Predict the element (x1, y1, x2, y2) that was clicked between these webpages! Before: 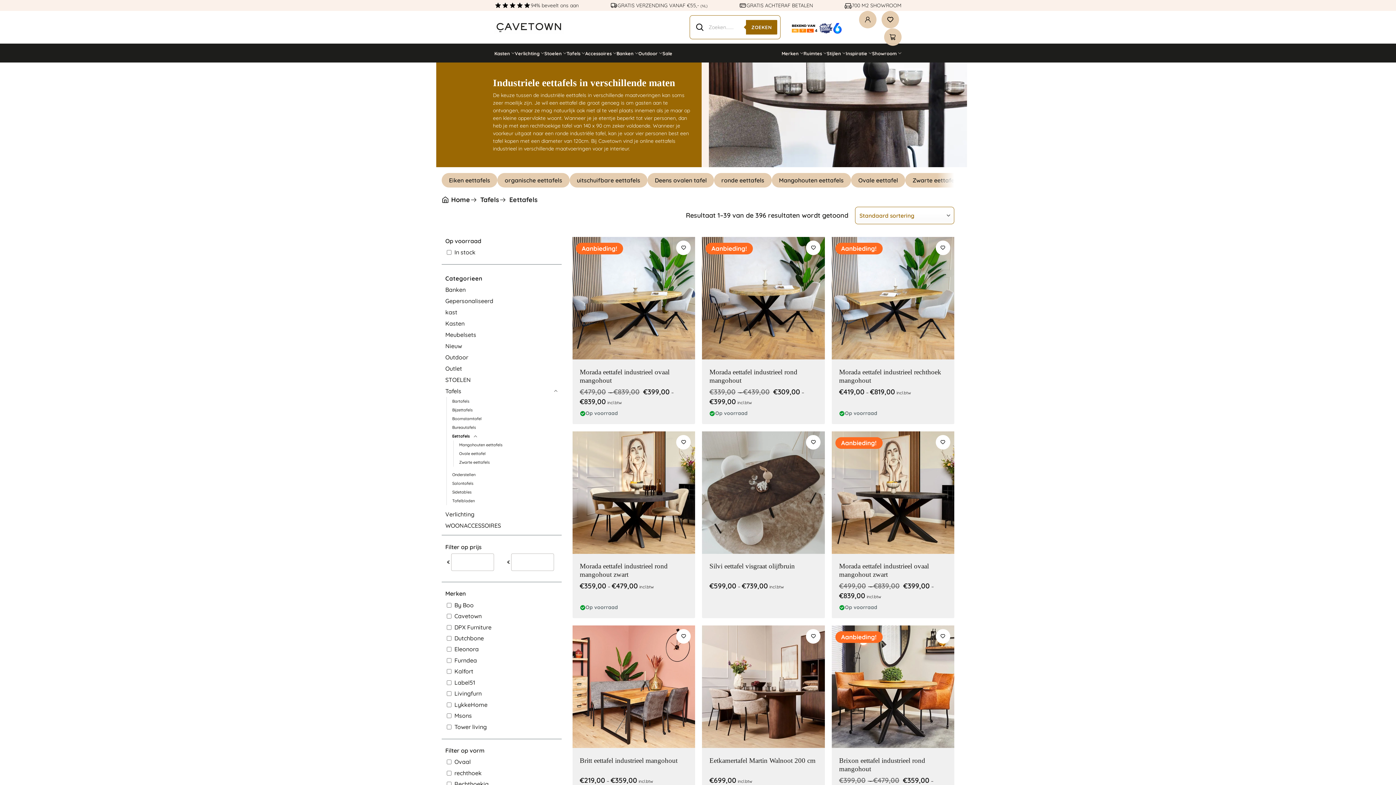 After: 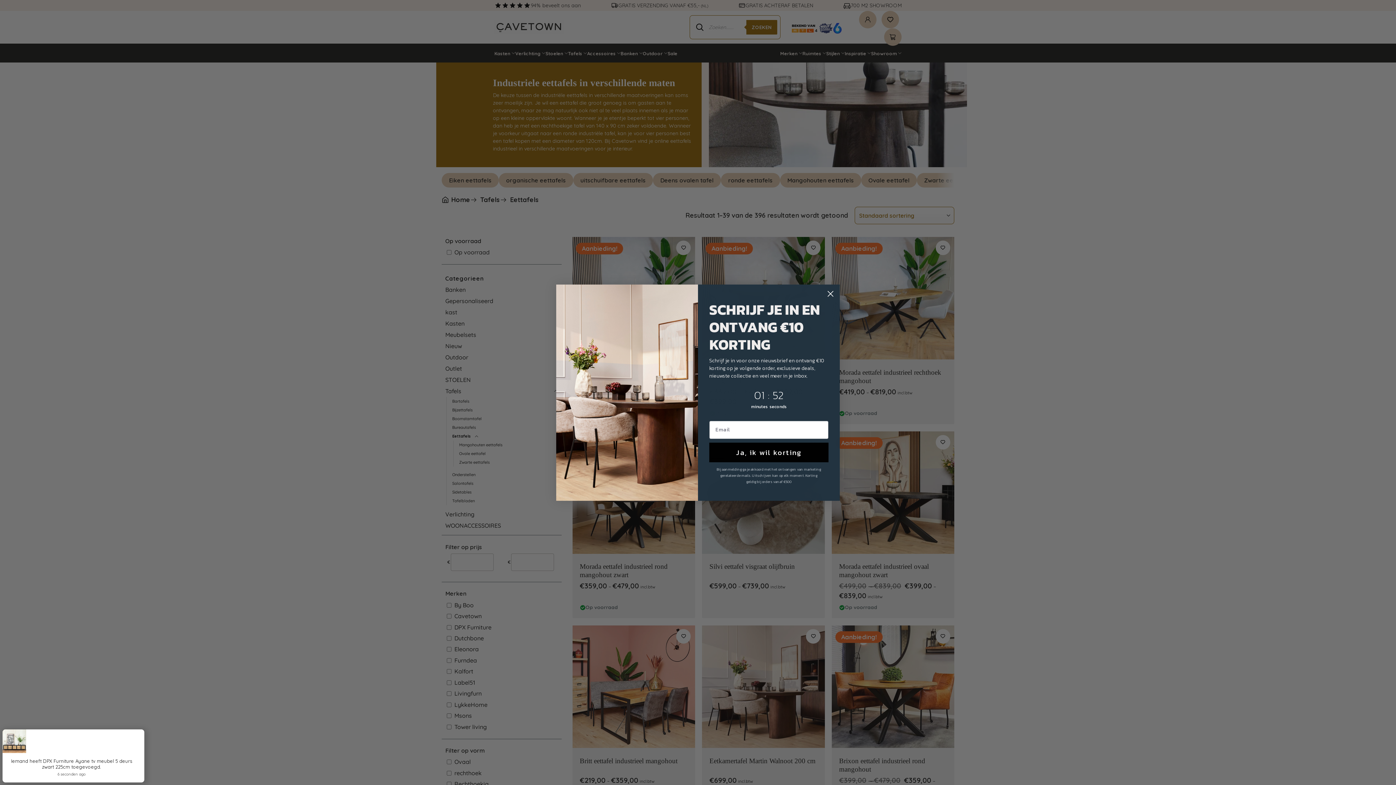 Action: bbox: (884, 28, 901, 45)